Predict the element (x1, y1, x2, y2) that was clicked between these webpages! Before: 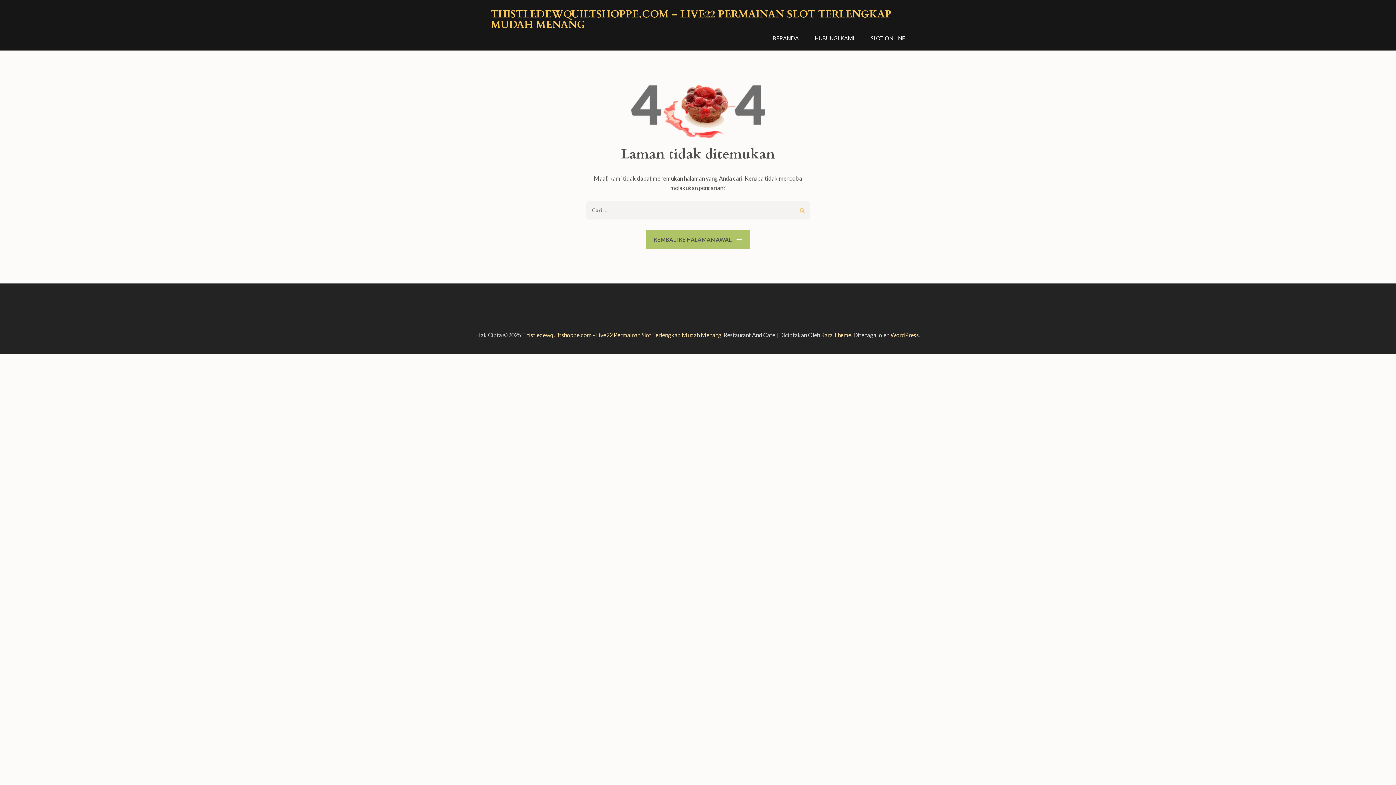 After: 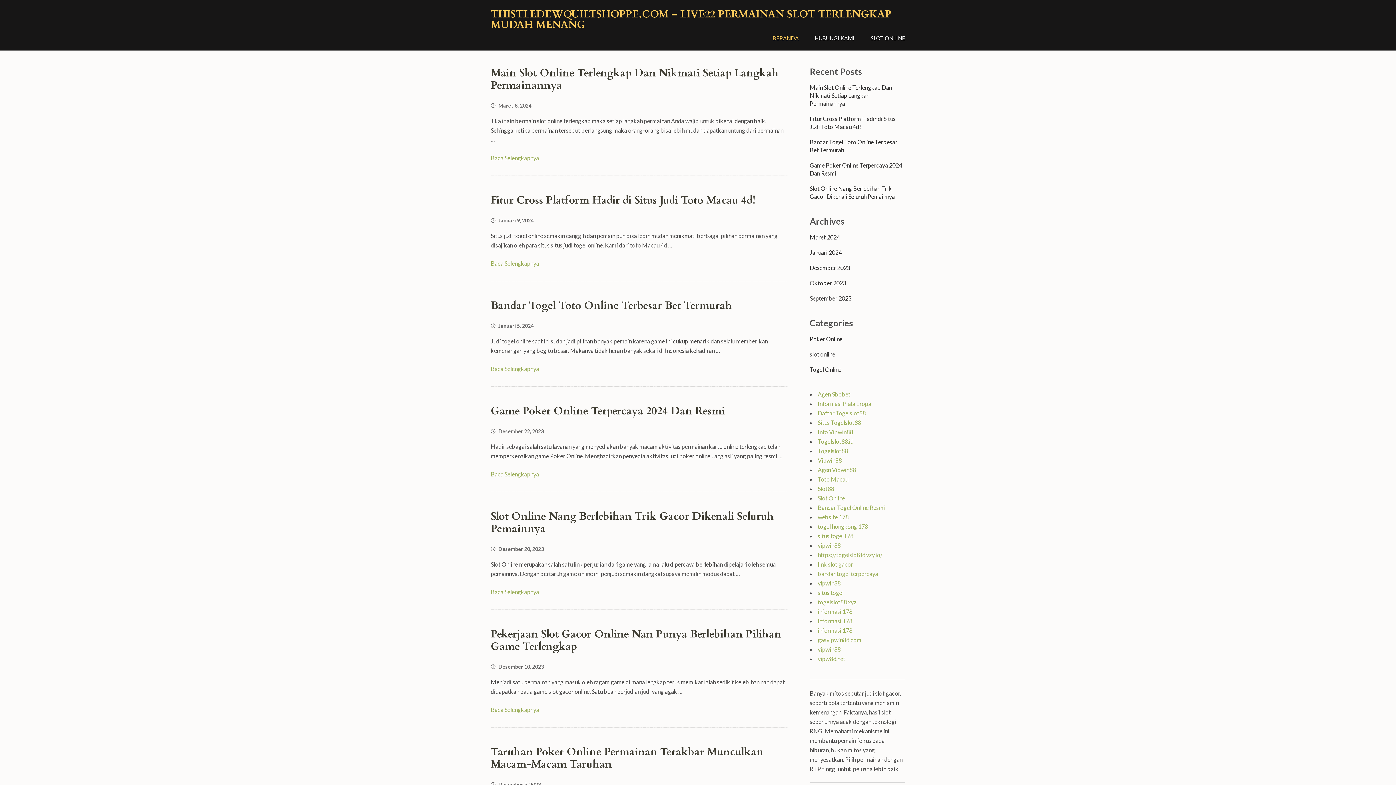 Action: bbox: (772, 34, 798, 50) label: BERANDA